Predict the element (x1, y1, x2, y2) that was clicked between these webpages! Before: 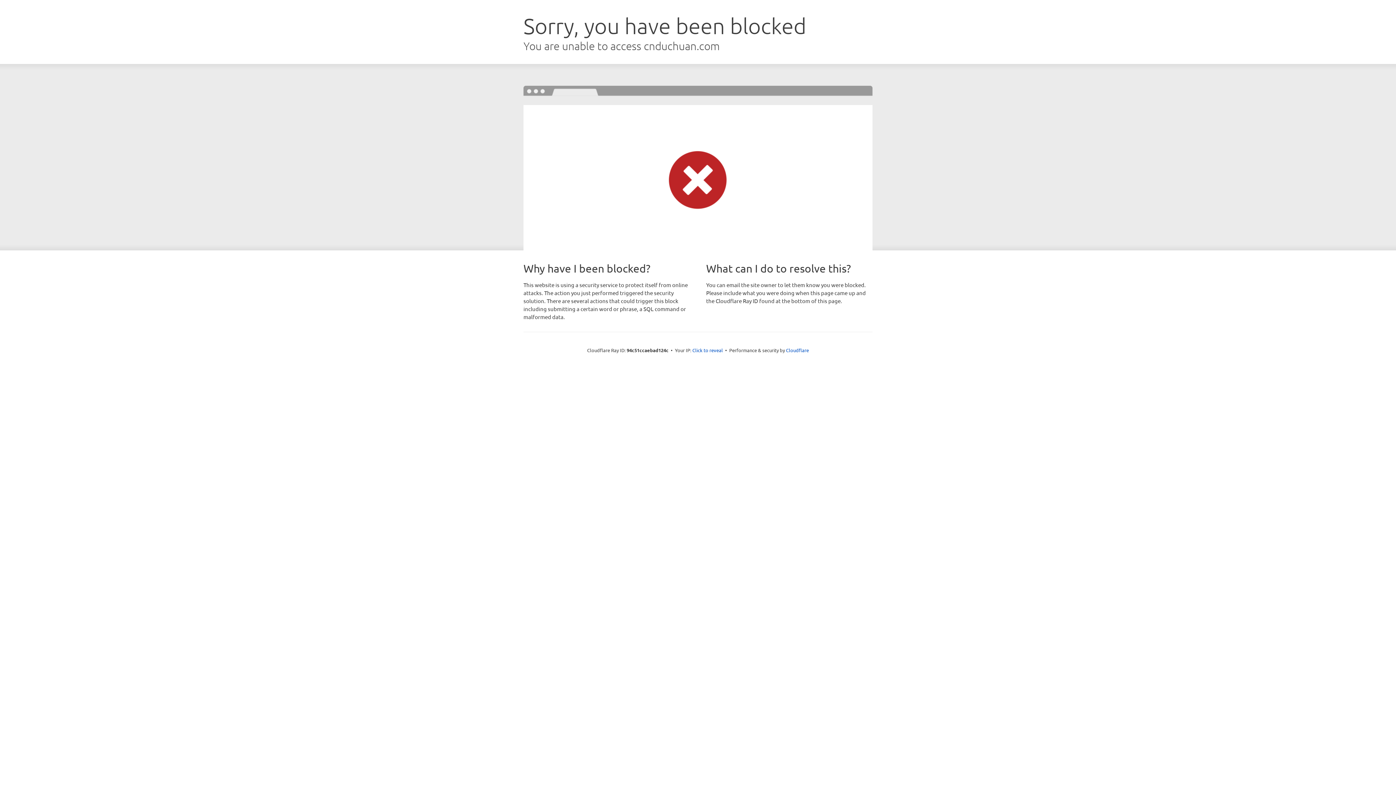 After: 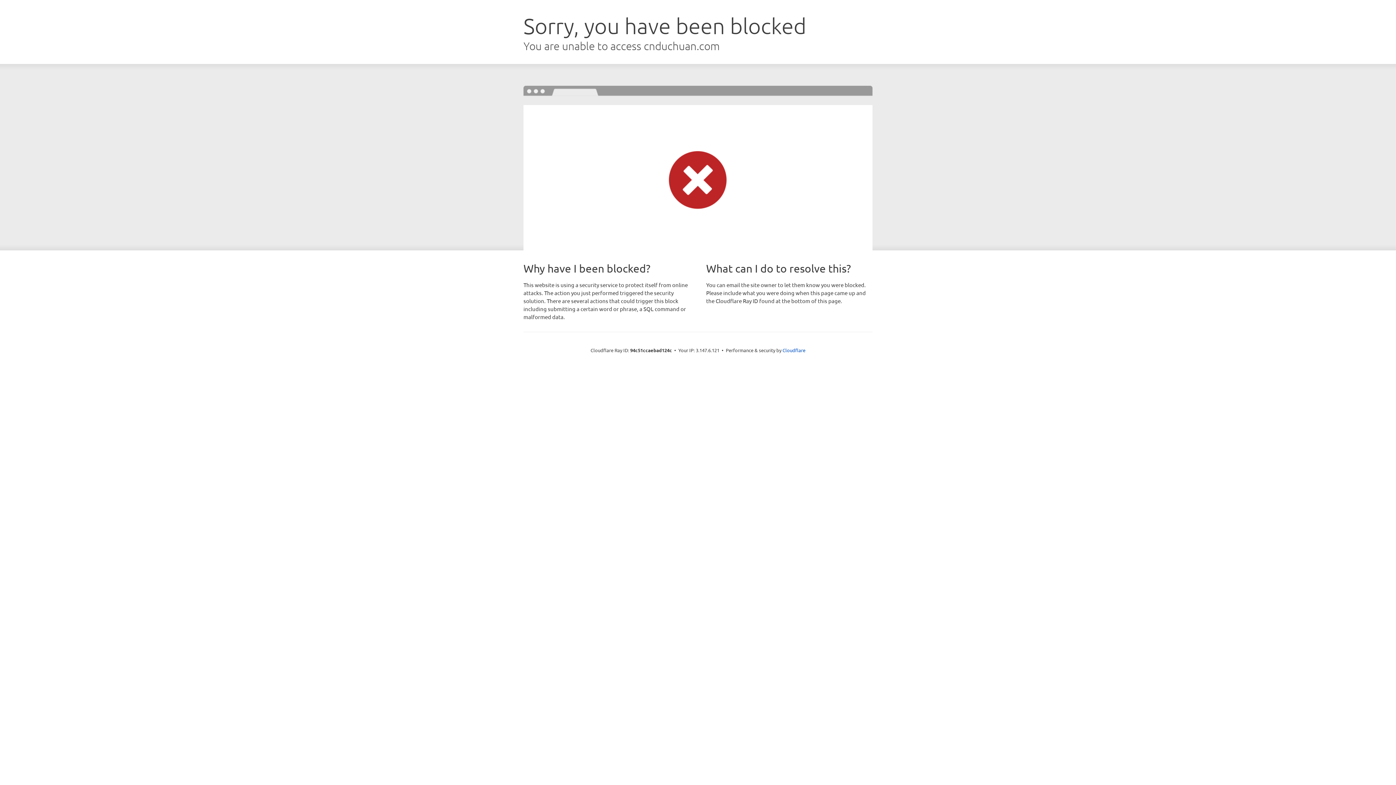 Action: label: Click to reveal bbox: (692, 346, 723, 353)